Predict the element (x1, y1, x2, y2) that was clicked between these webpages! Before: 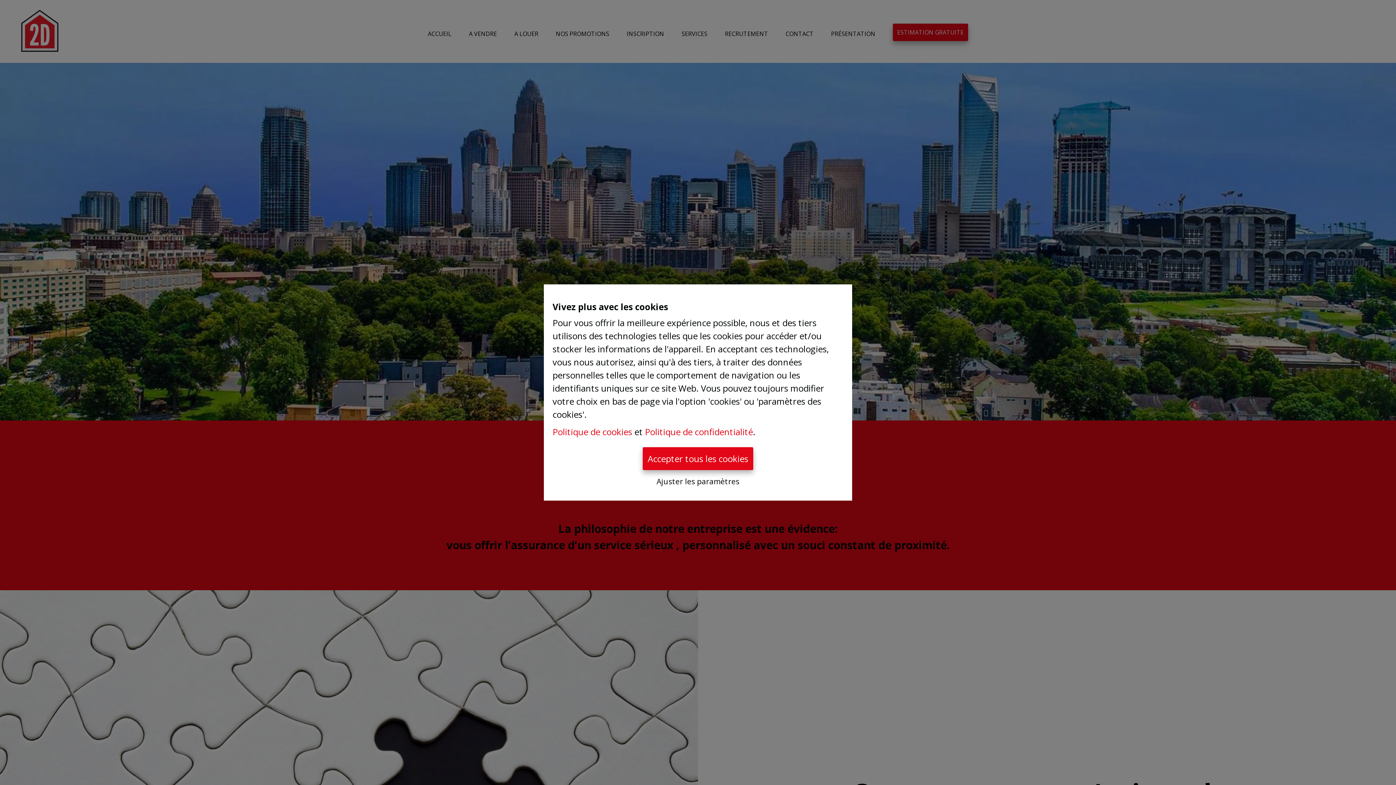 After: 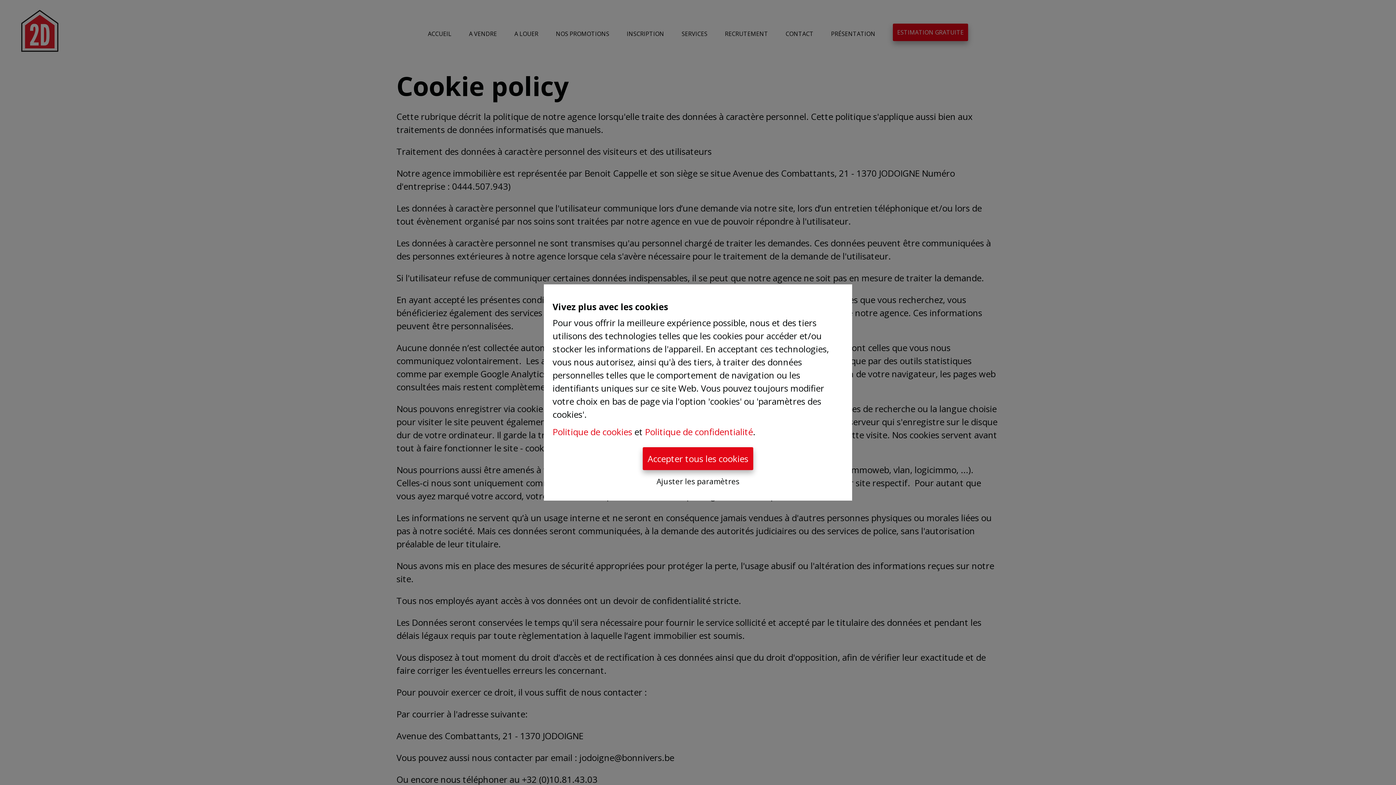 Action: label: Politique de cookies bbox: (552, 426, 632, 438)